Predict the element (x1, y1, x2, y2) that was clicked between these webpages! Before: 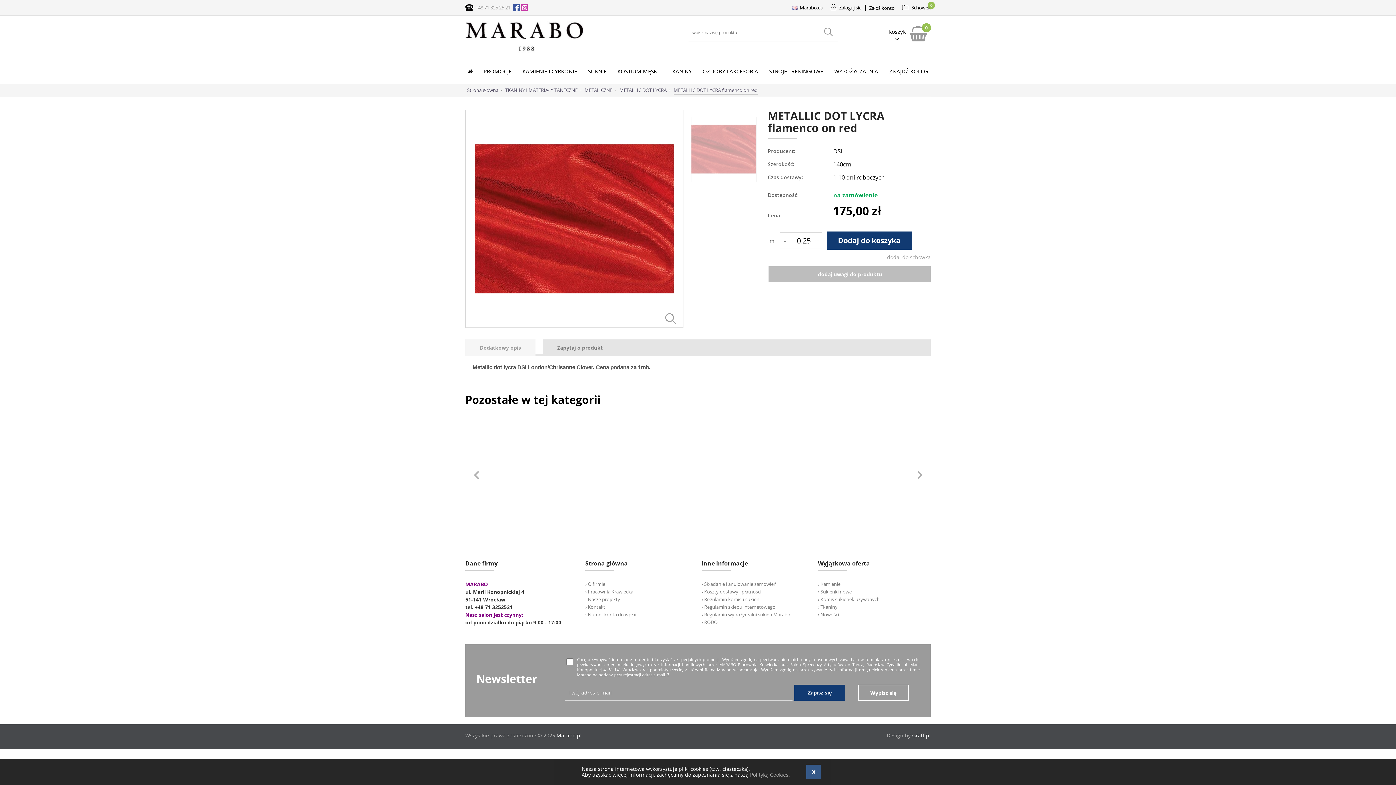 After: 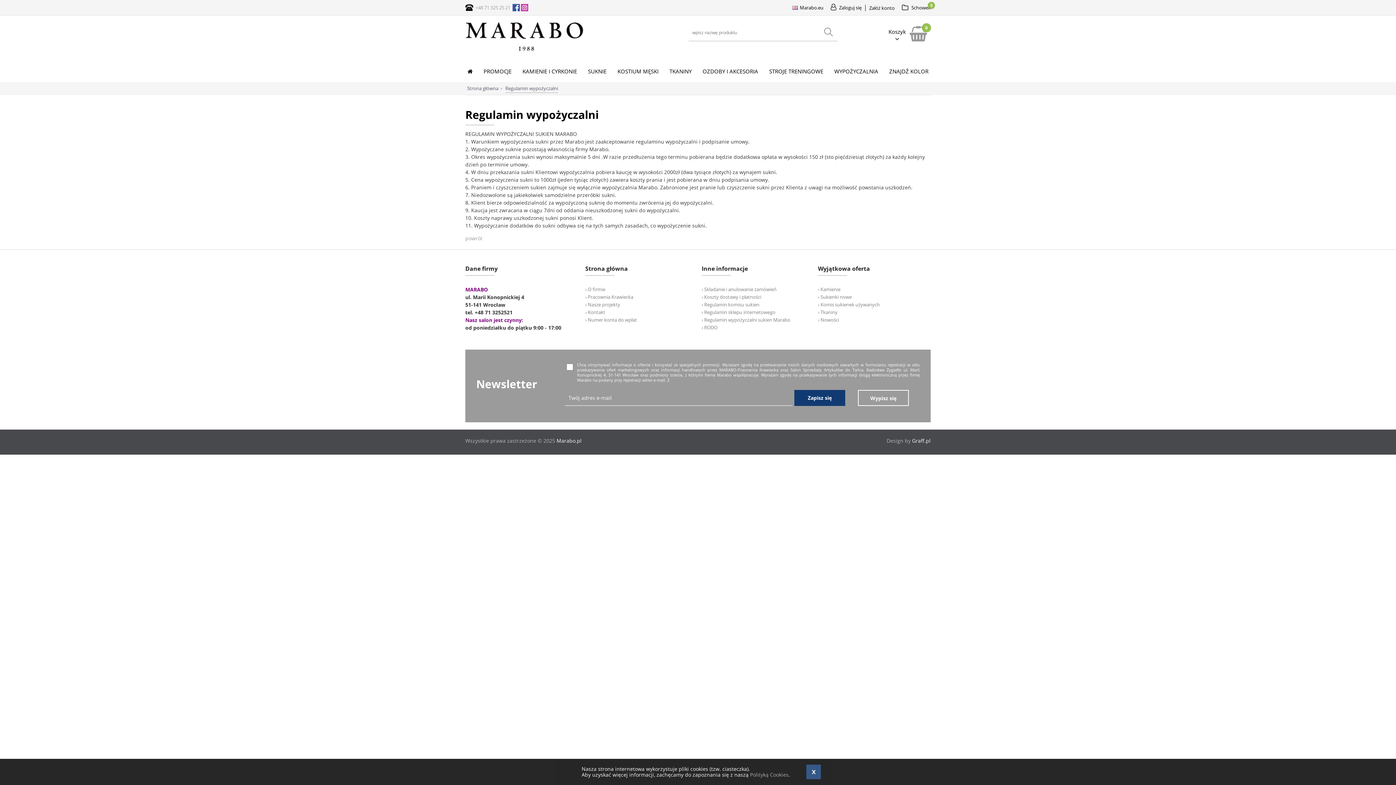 Action: label: › Regulamin wypożyczalni sukien Marabo bbox: (701, 611, 790, 618)